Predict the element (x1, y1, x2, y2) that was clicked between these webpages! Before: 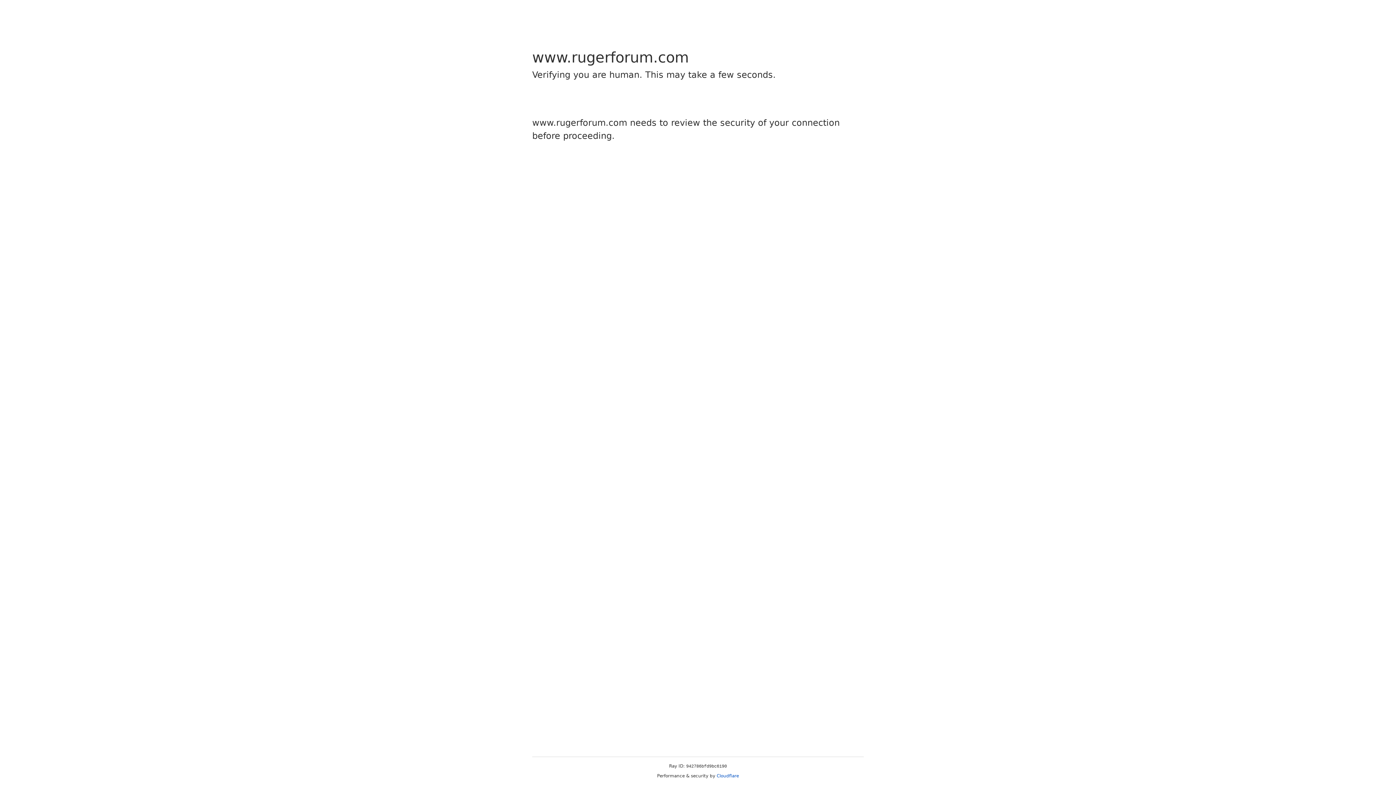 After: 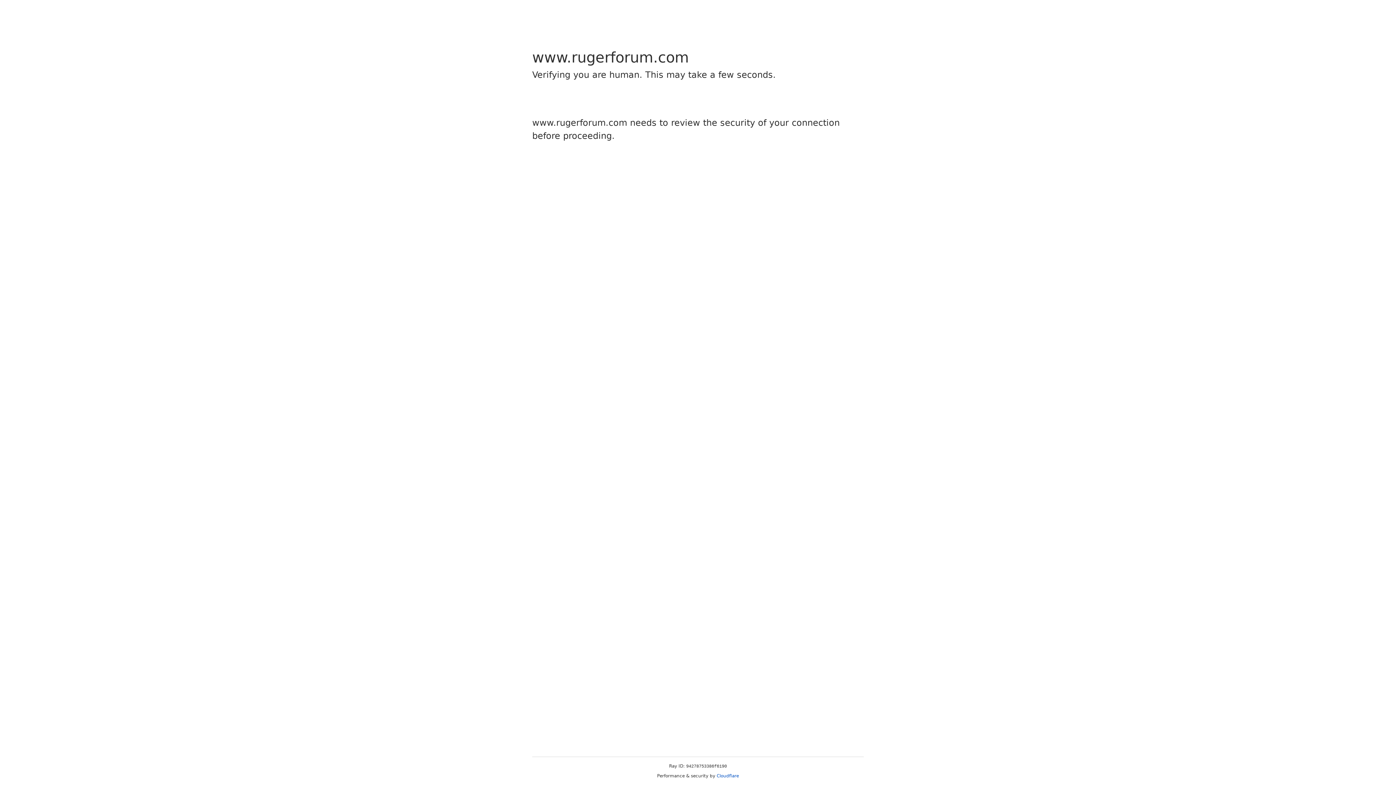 Action: bbox: (716, 773, 739, 778) label: Cloudflare